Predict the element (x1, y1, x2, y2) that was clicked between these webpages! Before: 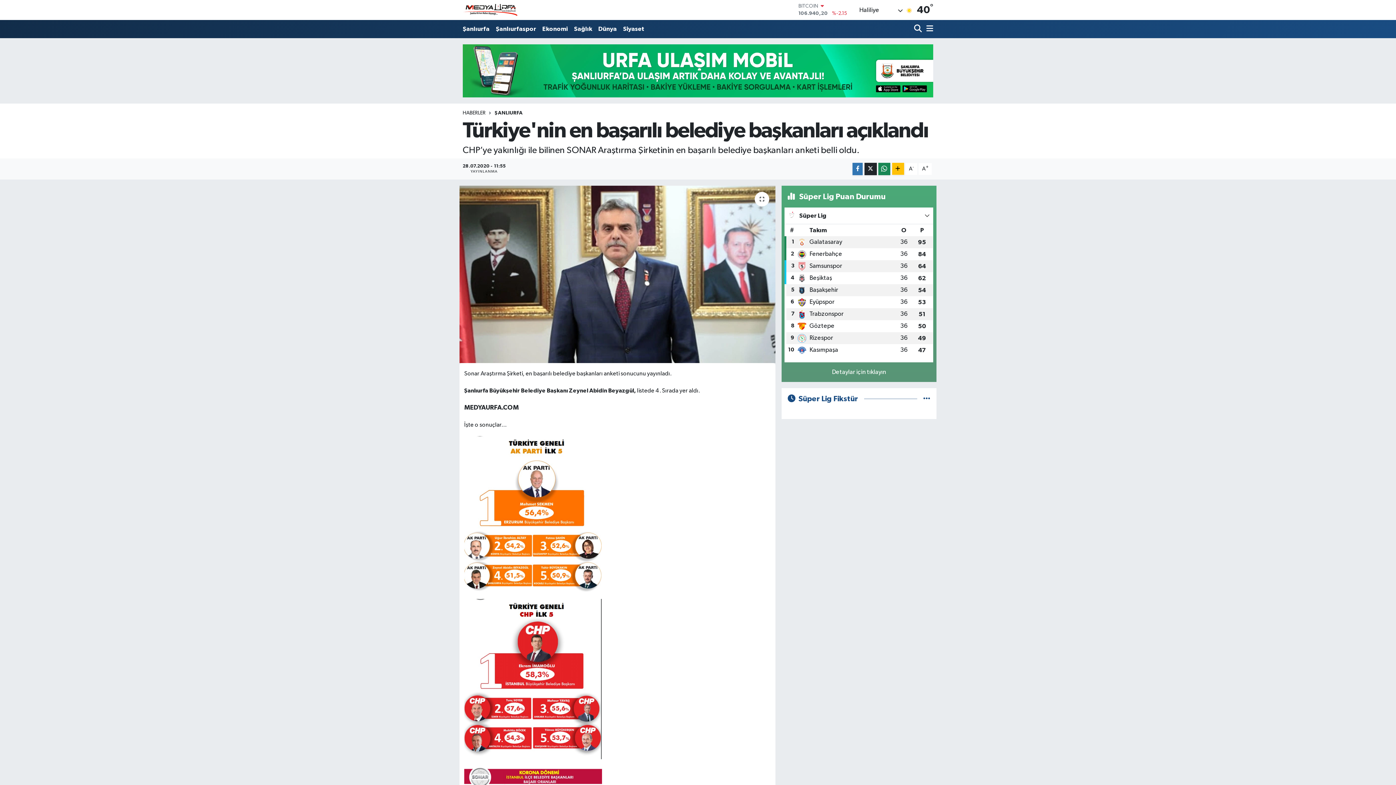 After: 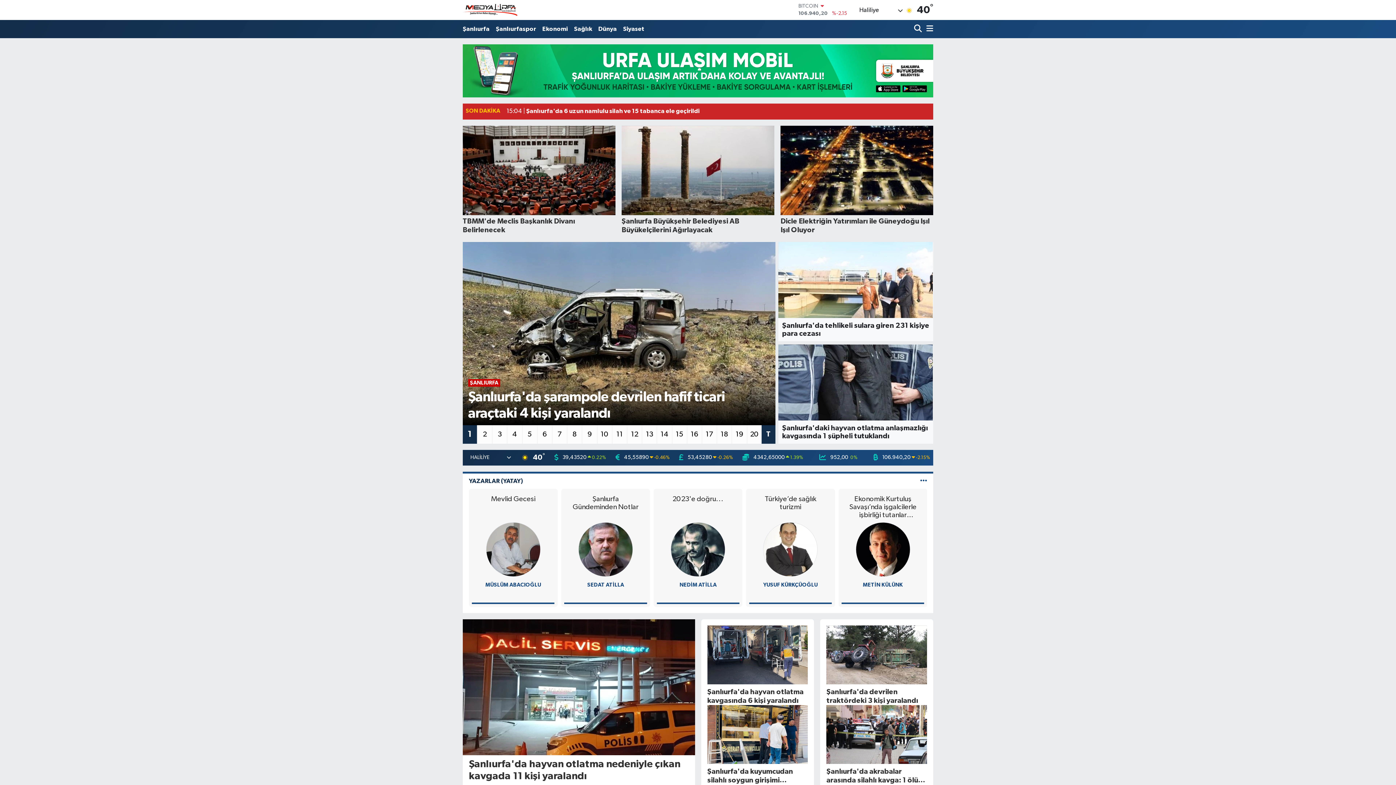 Action: bbox: (462, 110, 485, 115) label: HABERLER